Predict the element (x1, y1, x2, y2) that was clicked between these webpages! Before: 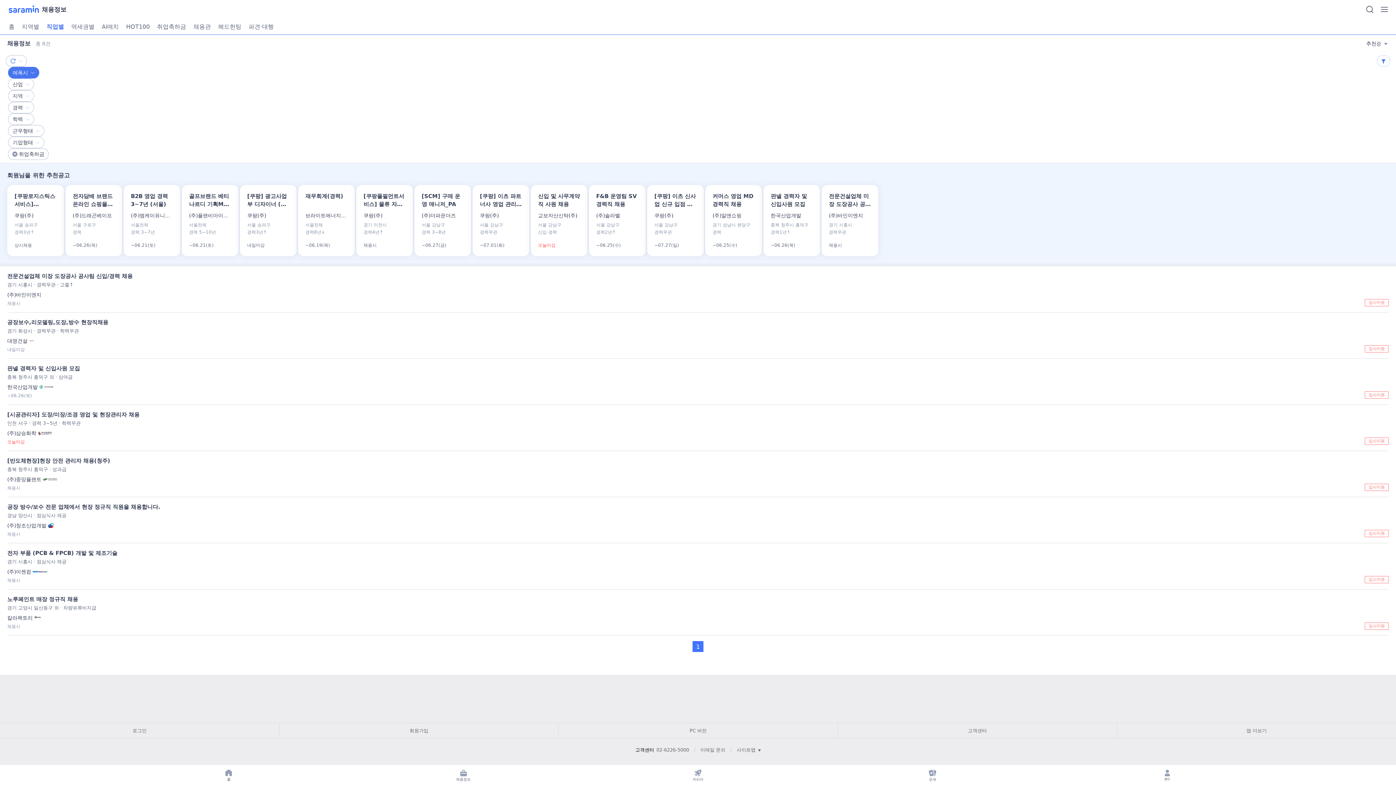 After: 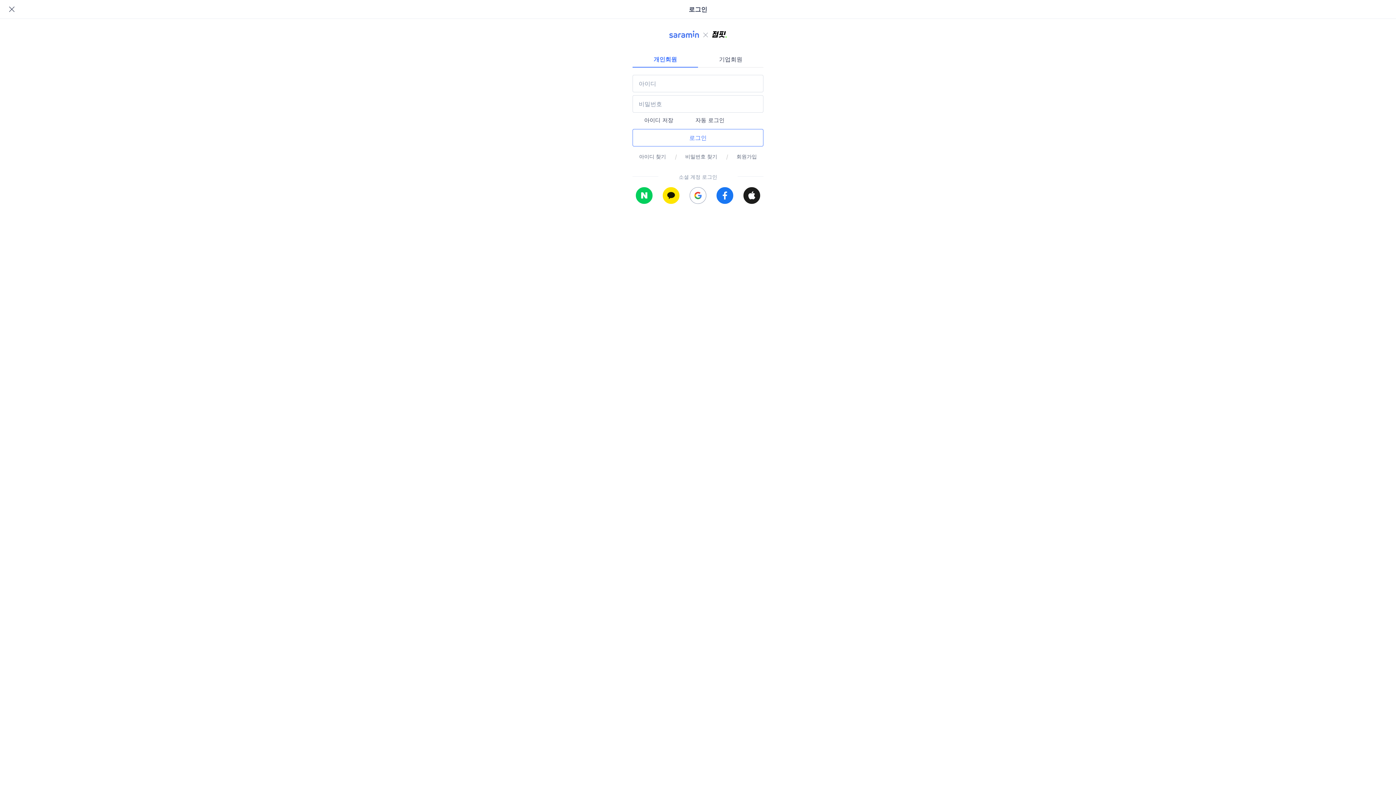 Action: label: MY bbox: (1157, 765, 1177, 785)